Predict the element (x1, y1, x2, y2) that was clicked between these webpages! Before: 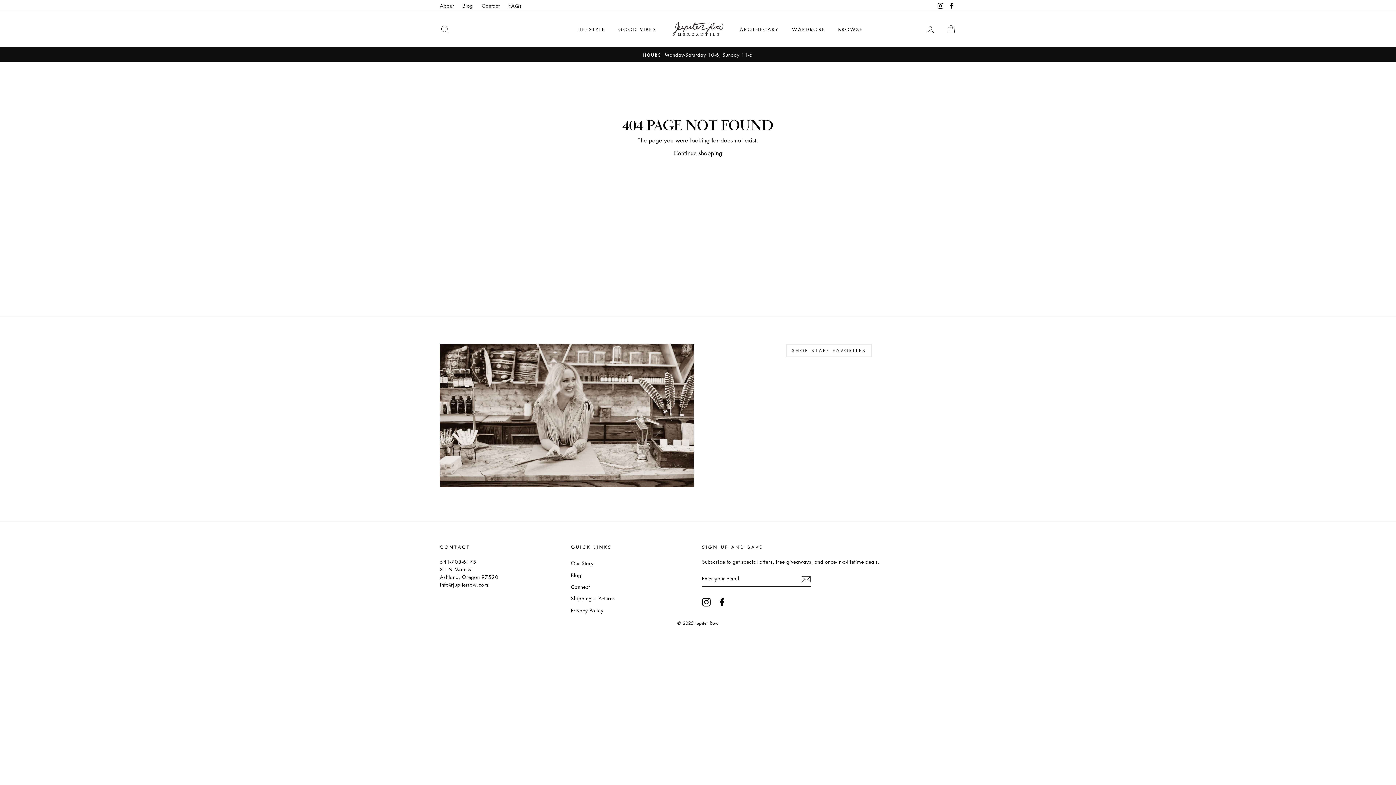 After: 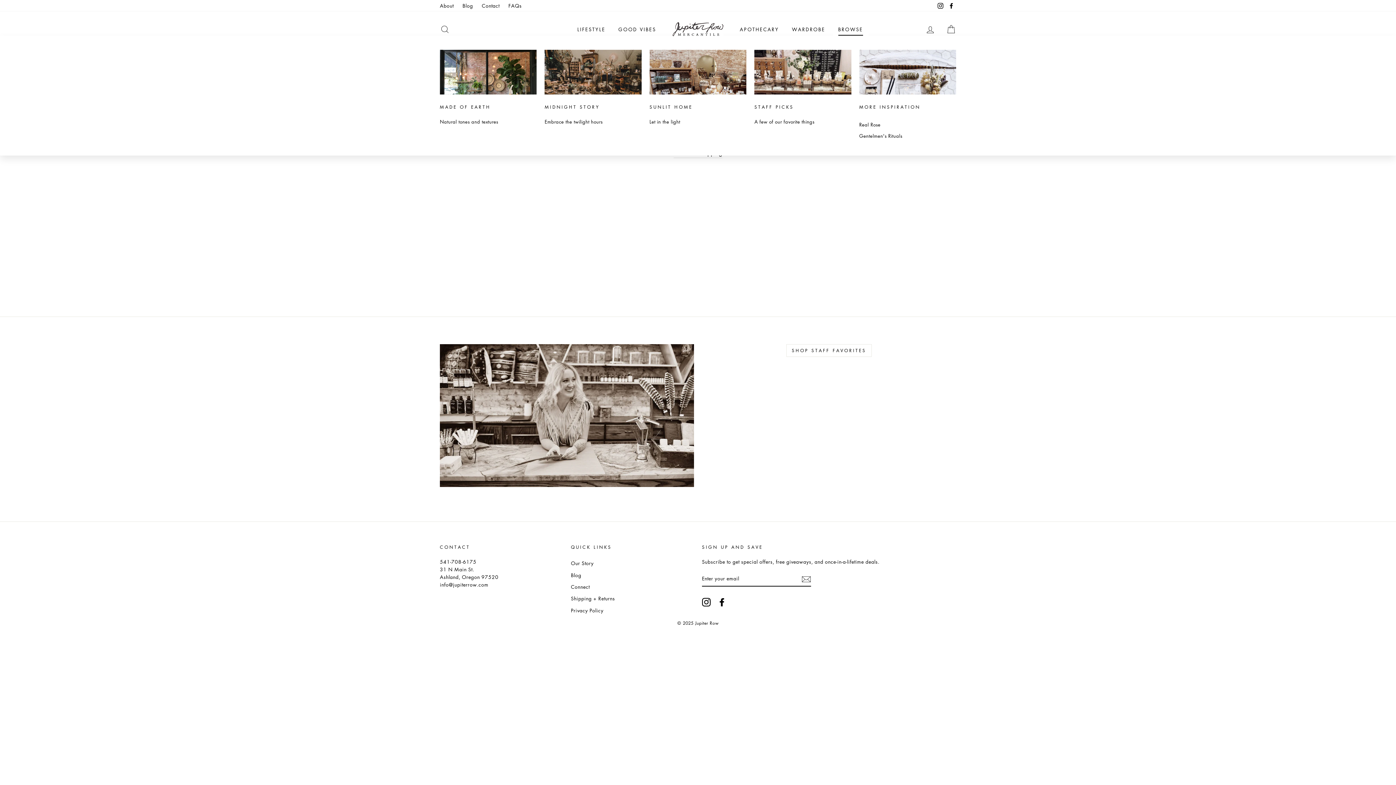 Action: bbox: (832, 22, 868, 35) label: BROWSE